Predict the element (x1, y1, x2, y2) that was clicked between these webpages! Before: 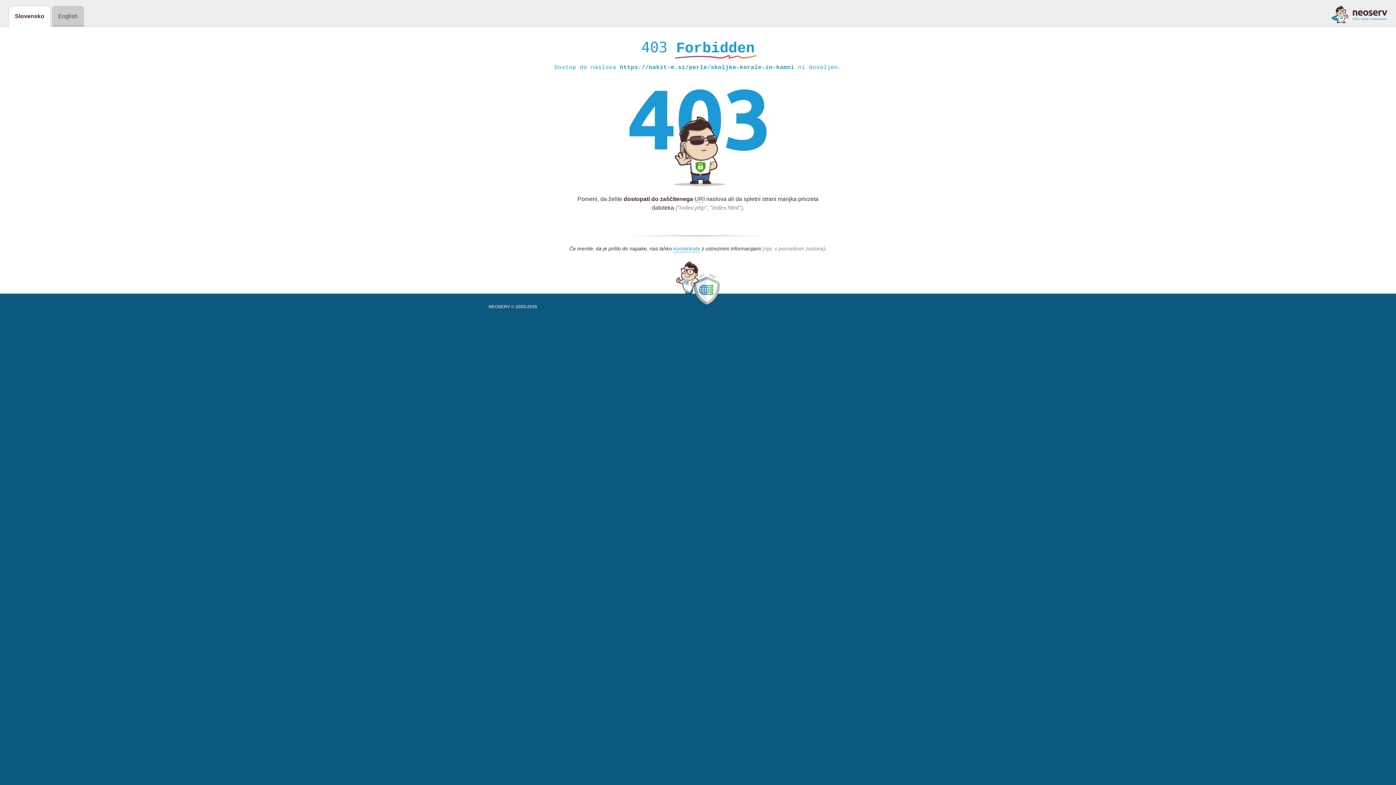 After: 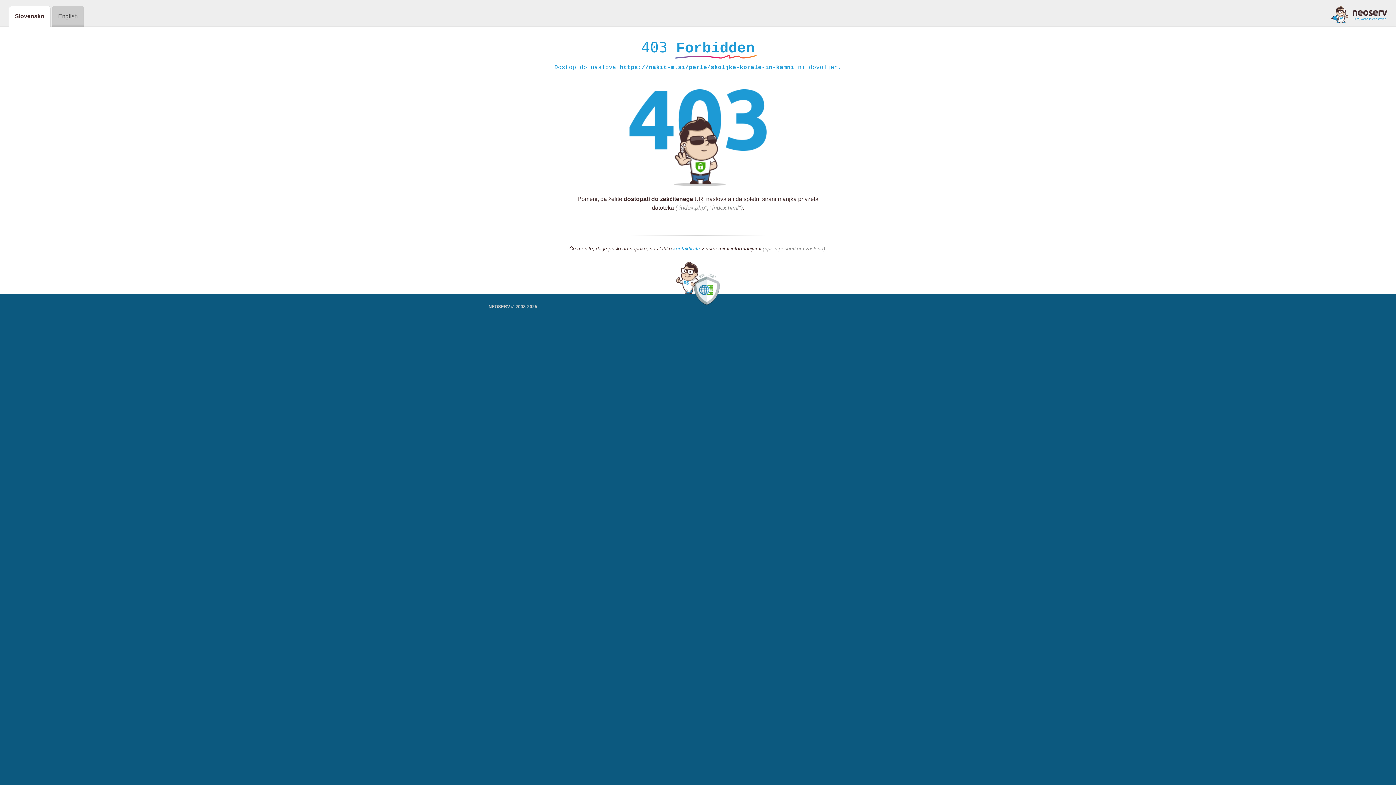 Action: bbox: (673, 245, 700, 252) label: kontaktirate